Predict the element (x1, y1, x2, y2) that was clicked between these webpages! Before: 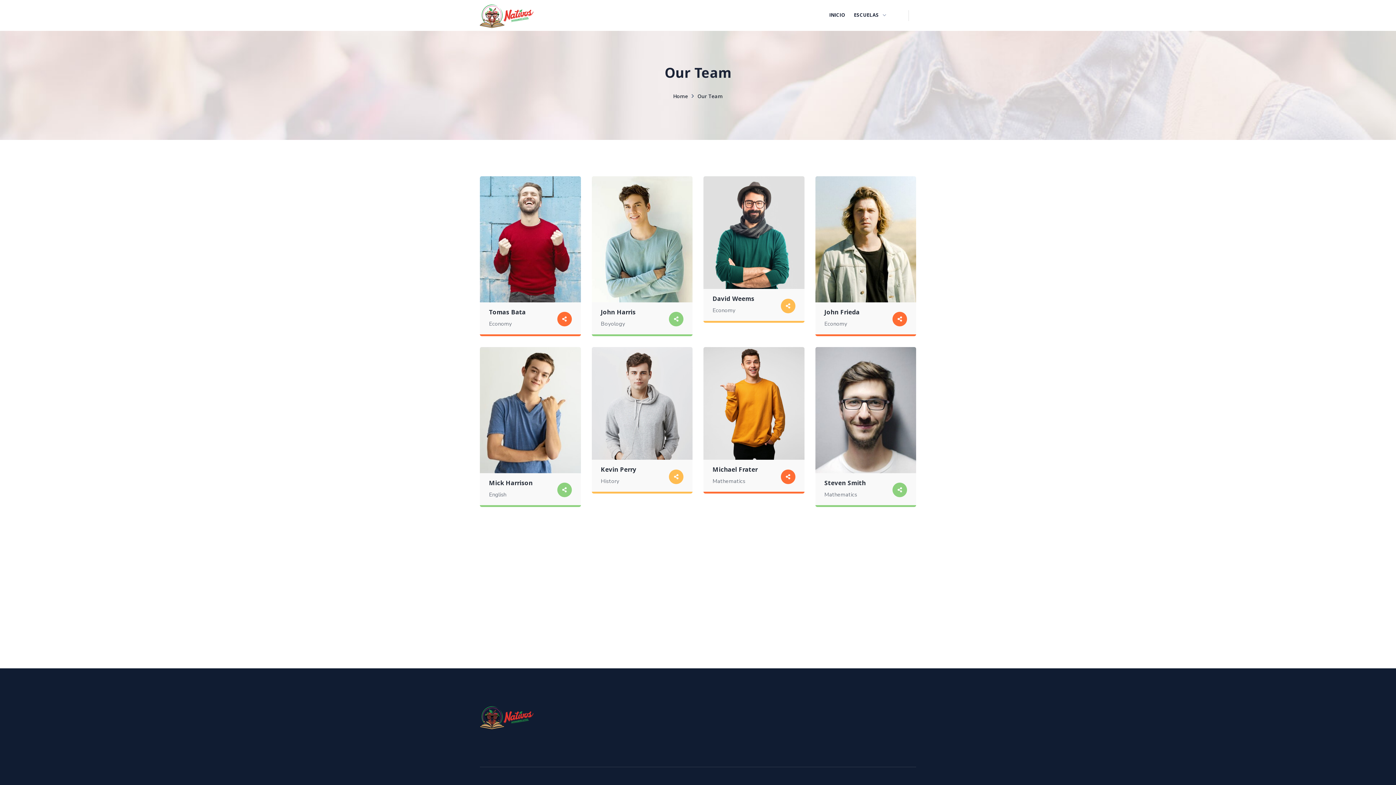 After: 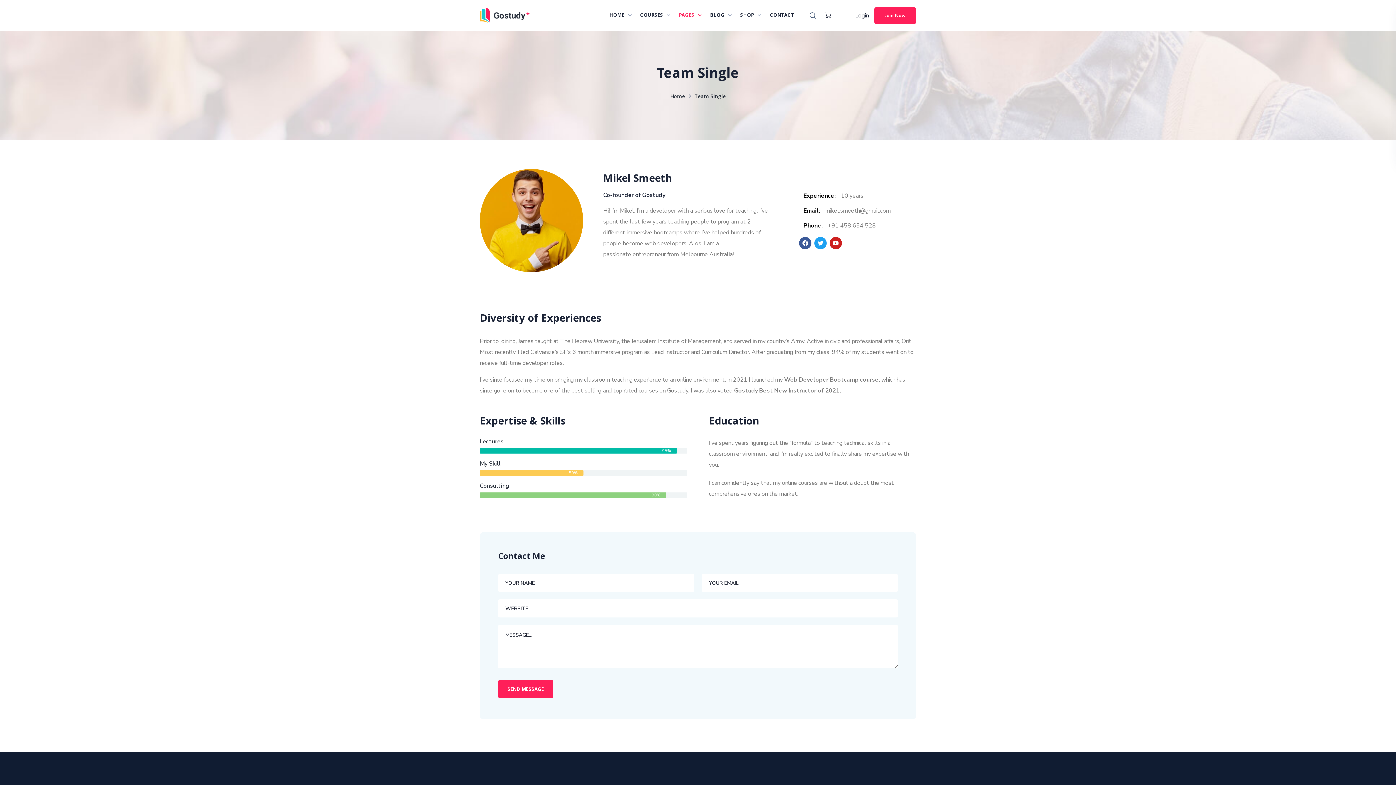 Action: bbox: (824, 480, 890, 487) label: Steven Smith